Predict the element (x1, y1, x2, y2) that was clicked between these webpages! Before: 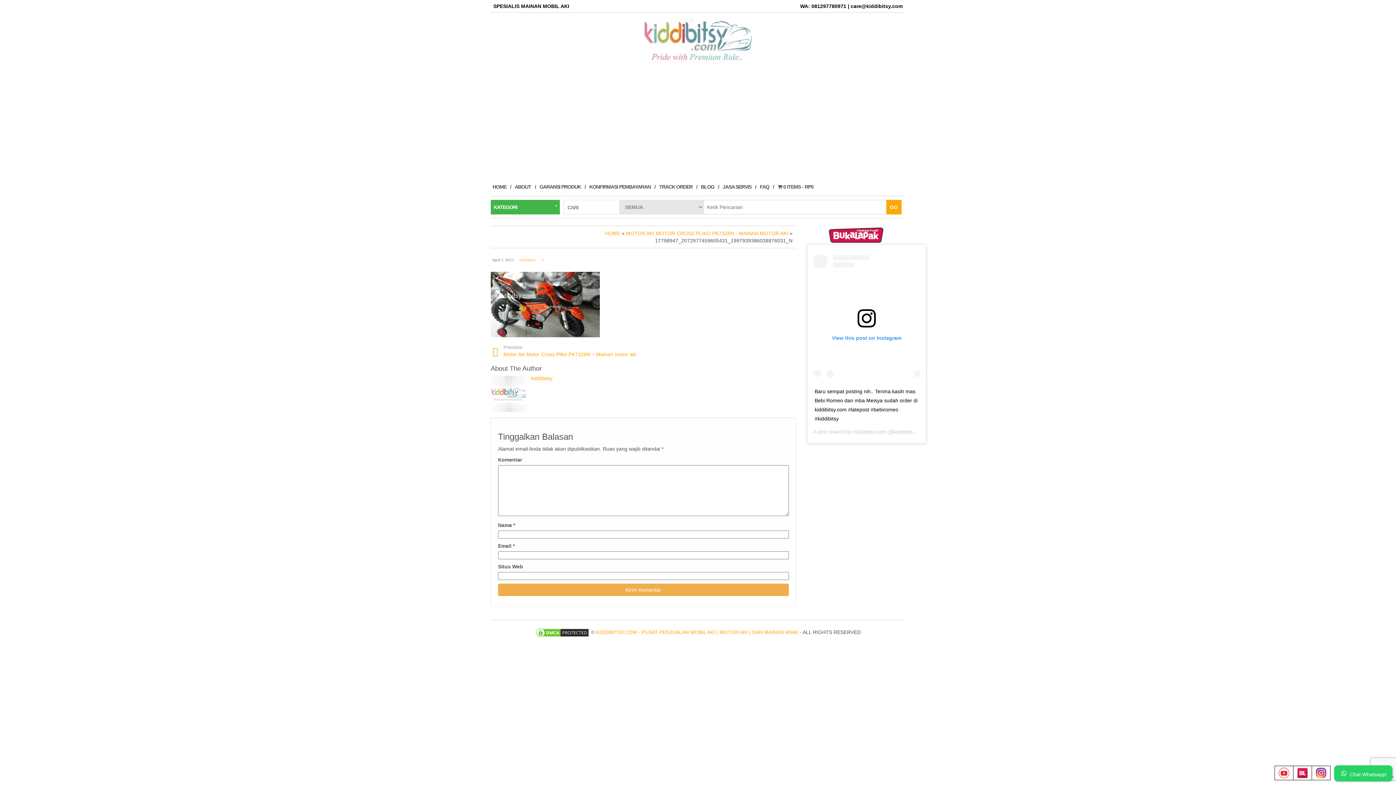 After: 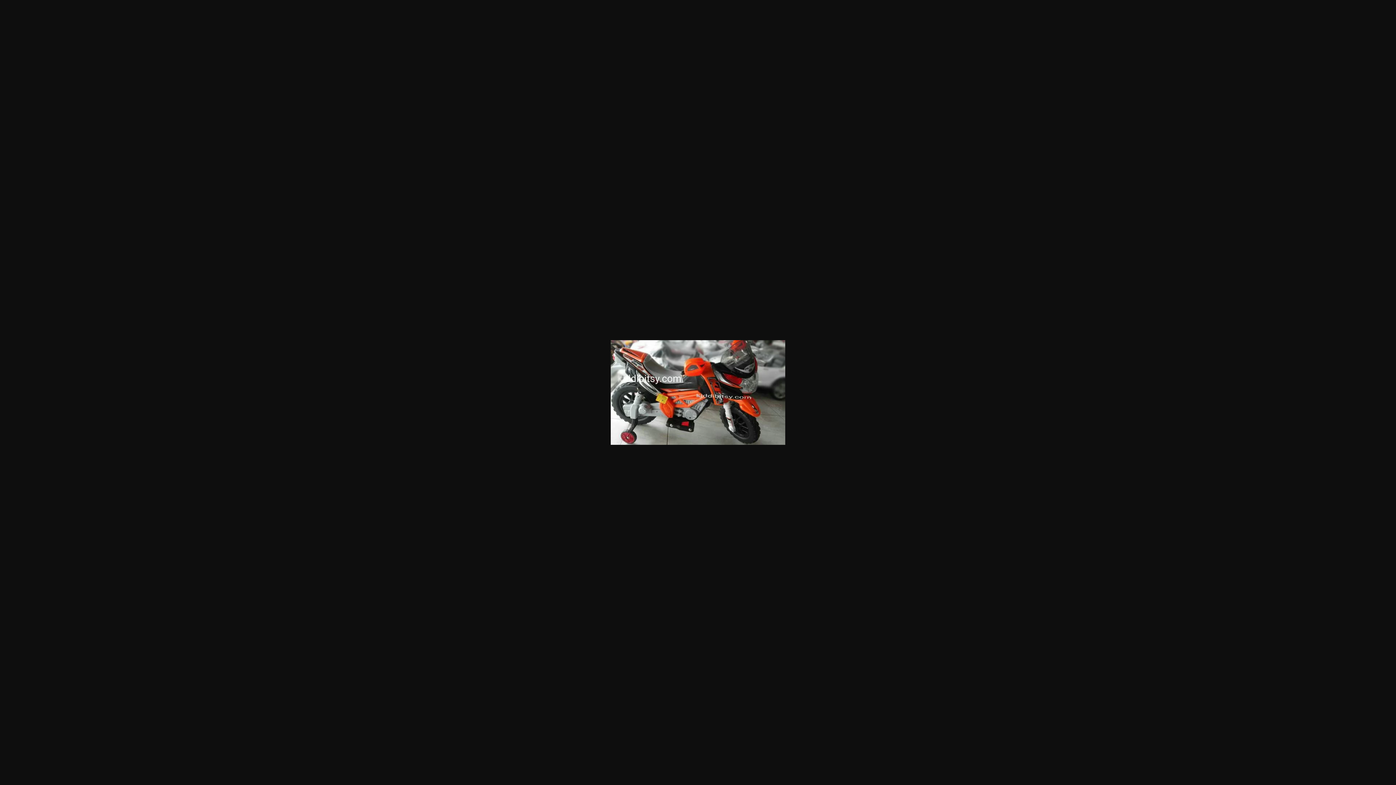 Action: bbox: (490, 301, 600, 307)